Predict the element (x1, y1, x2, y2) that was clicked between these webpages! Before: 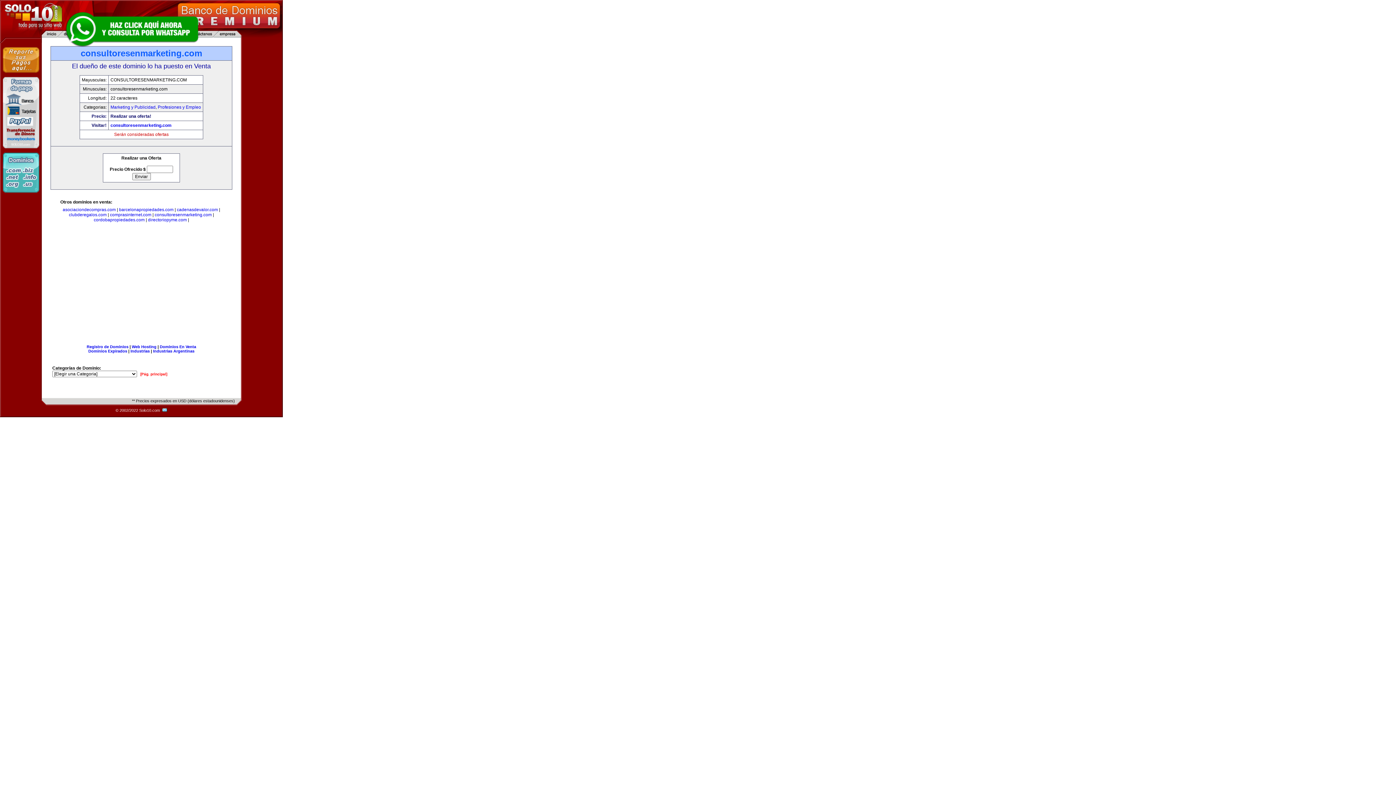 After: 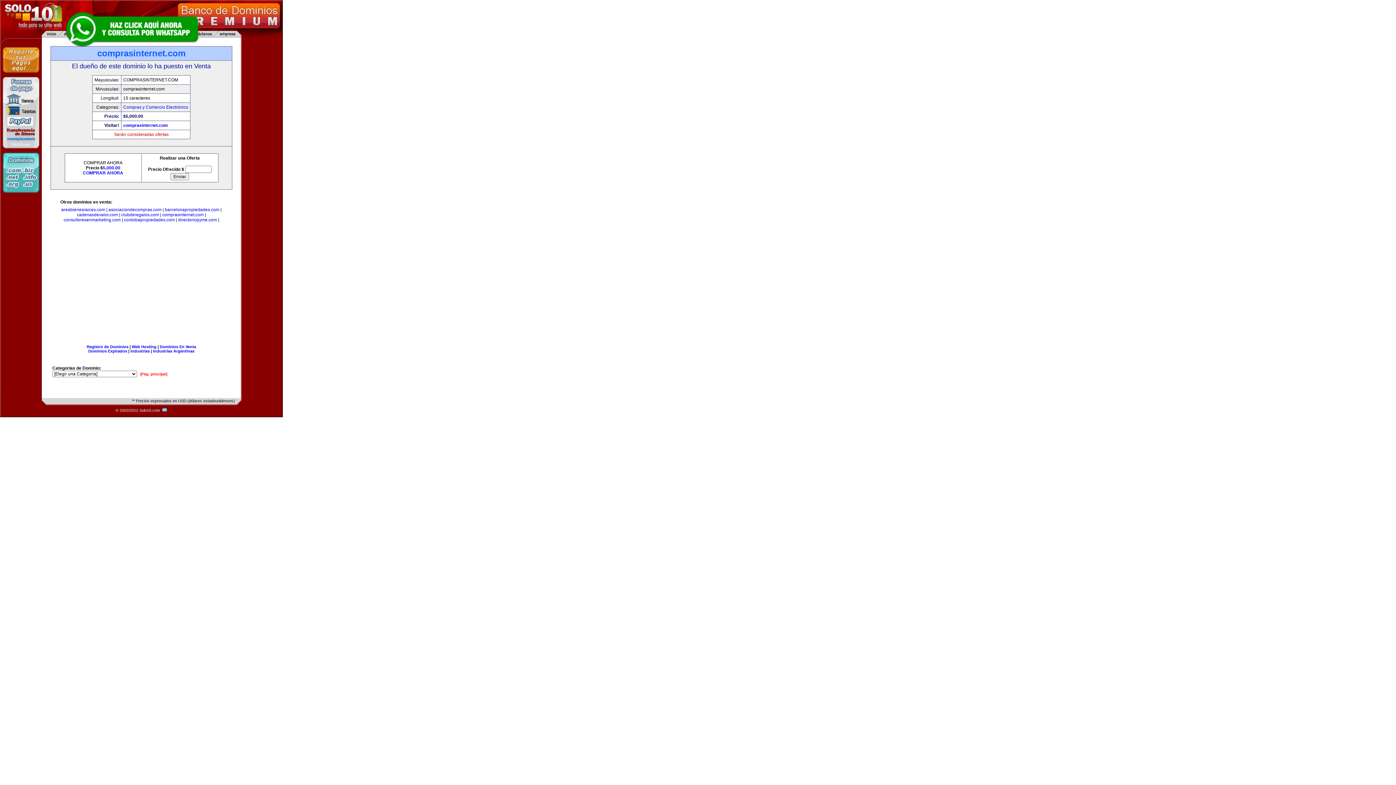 Action: bbox: (110, 212, 151, 217) label: comprasinternet.com